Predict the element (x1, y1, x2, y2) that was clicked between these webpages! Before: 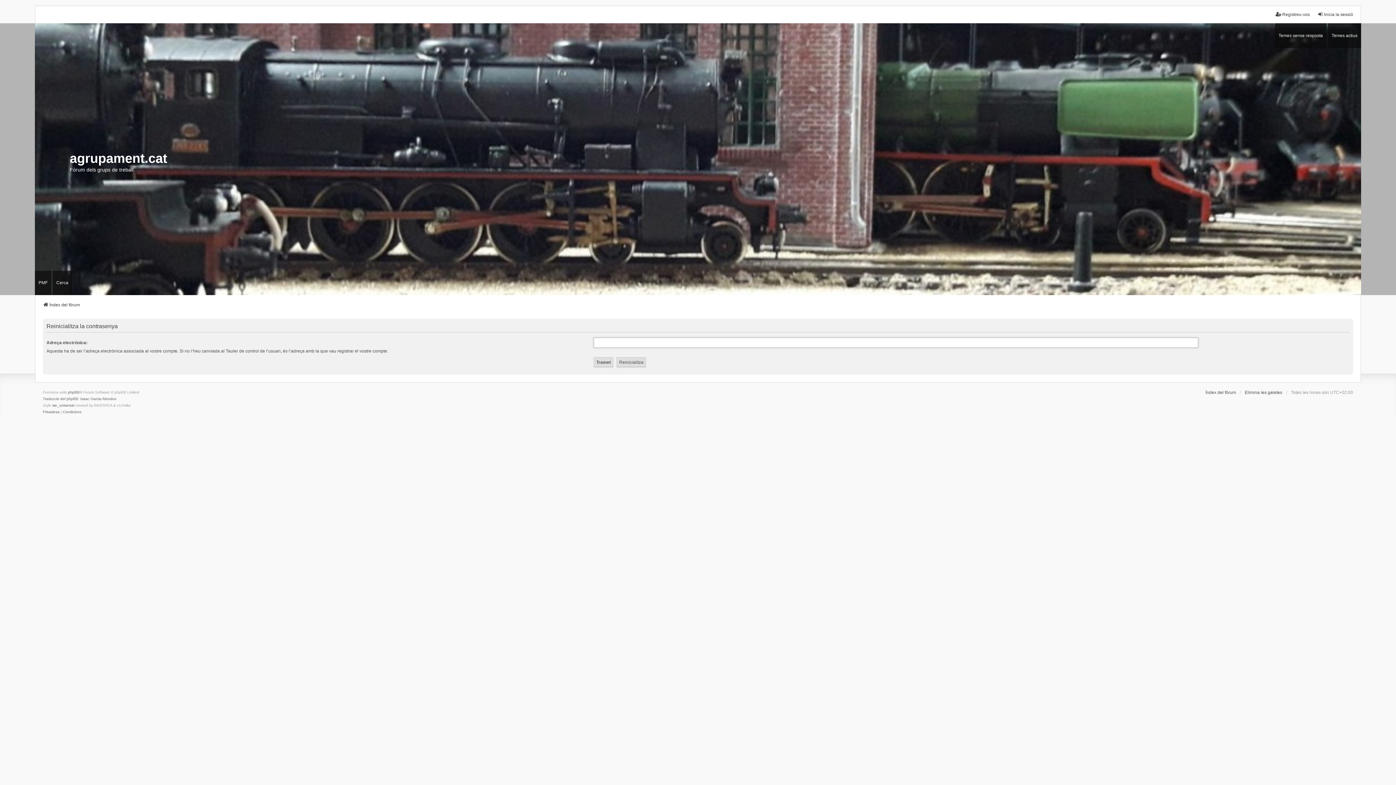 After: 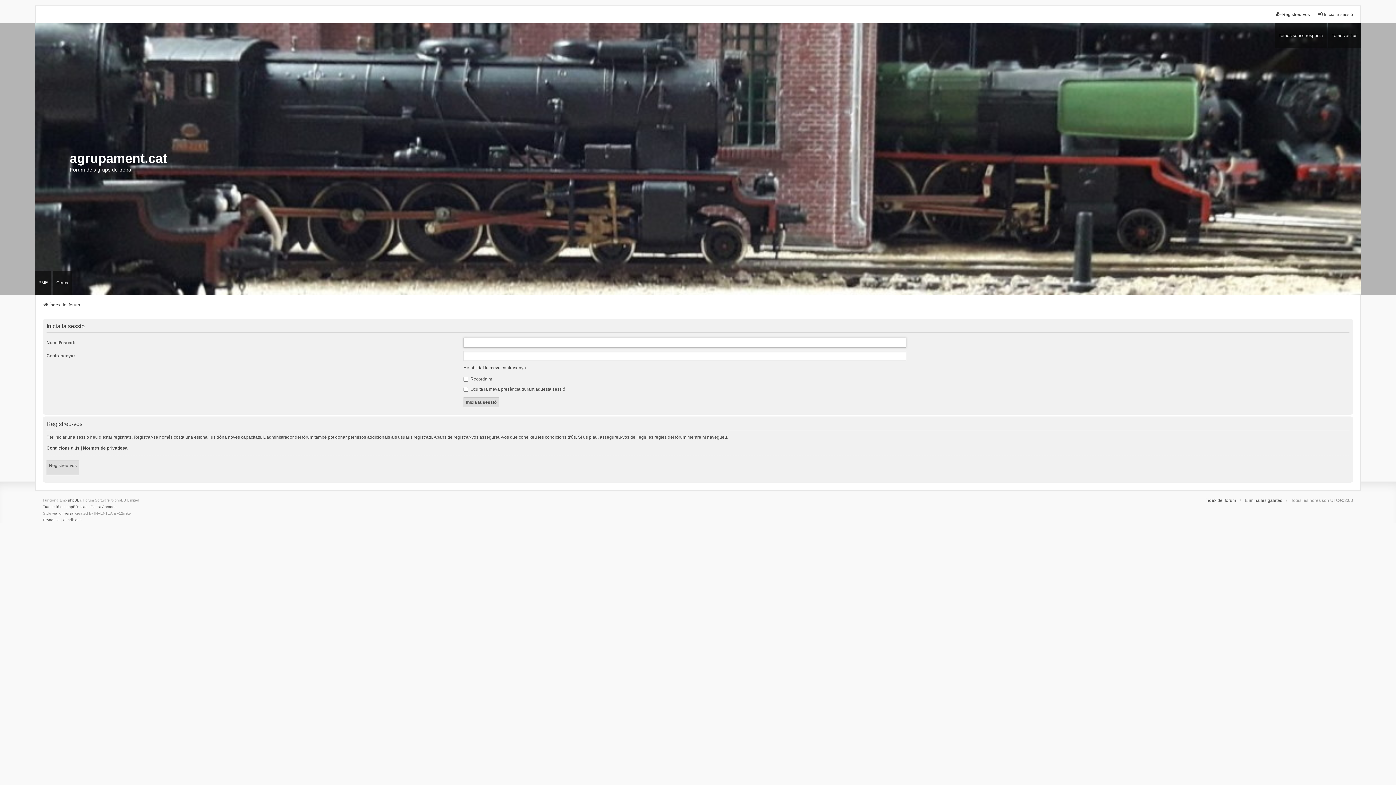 Action: label: Inicia la sessió bbox: (1317, 11, 1353, 17)